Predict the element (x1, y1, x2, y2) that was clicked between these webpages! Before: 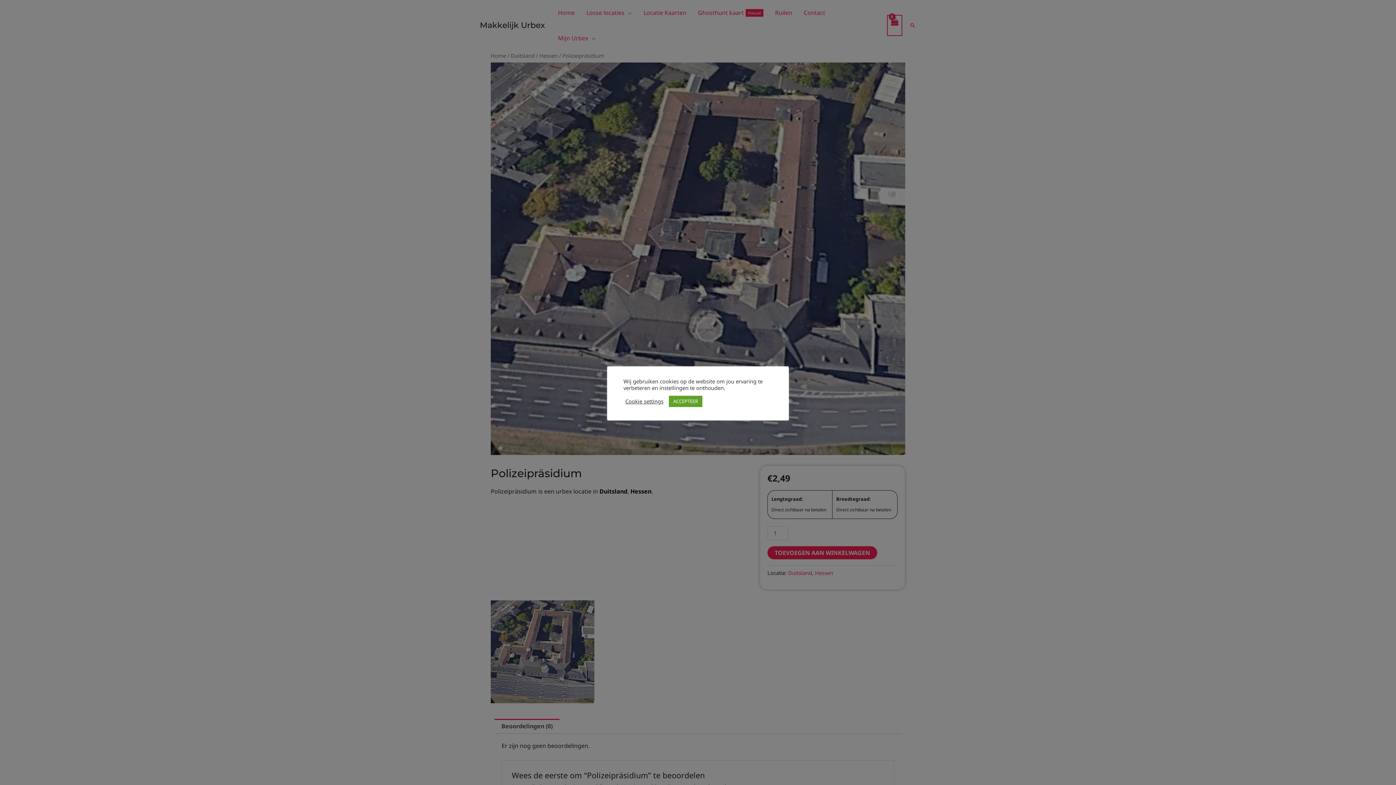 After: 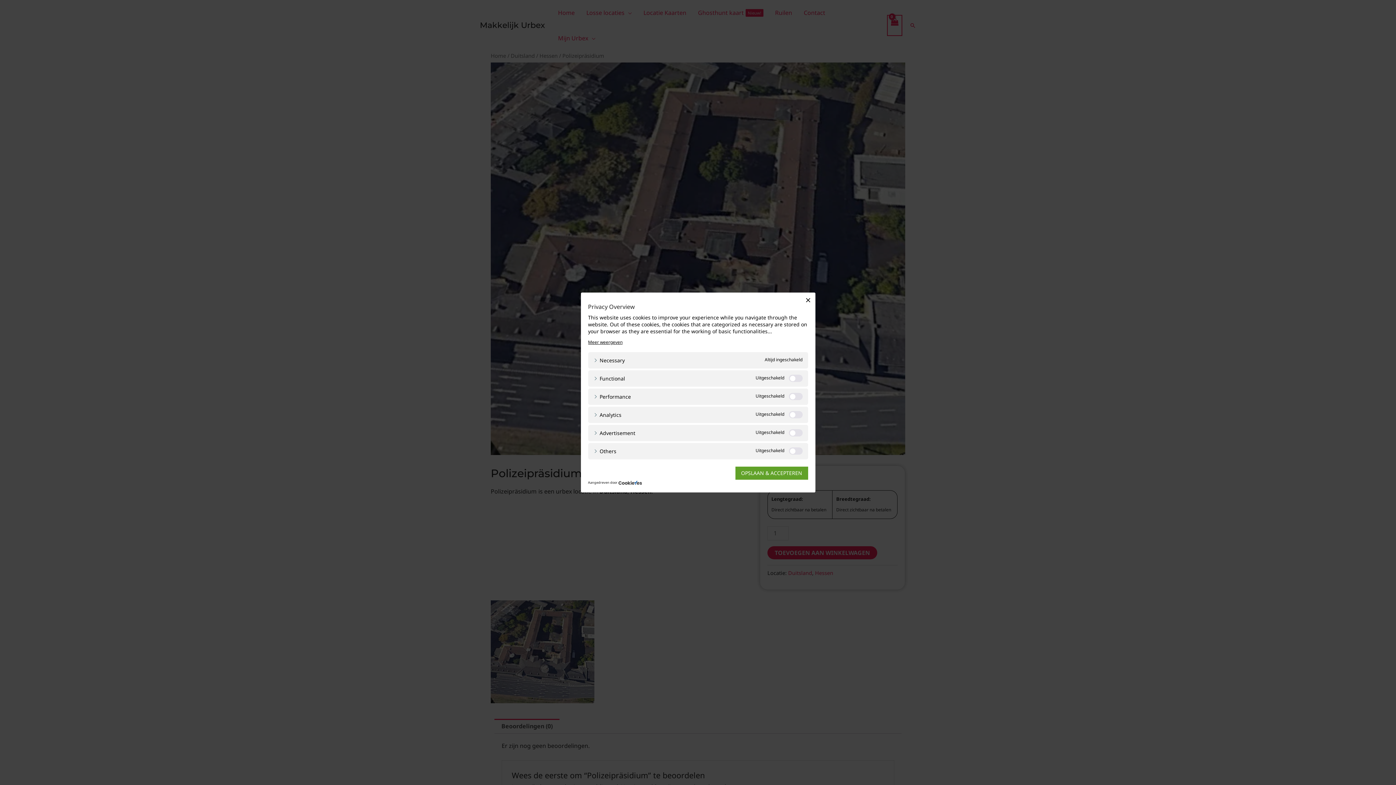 Action: label: Cookie settings bbox: (625, 398, 663, 404)